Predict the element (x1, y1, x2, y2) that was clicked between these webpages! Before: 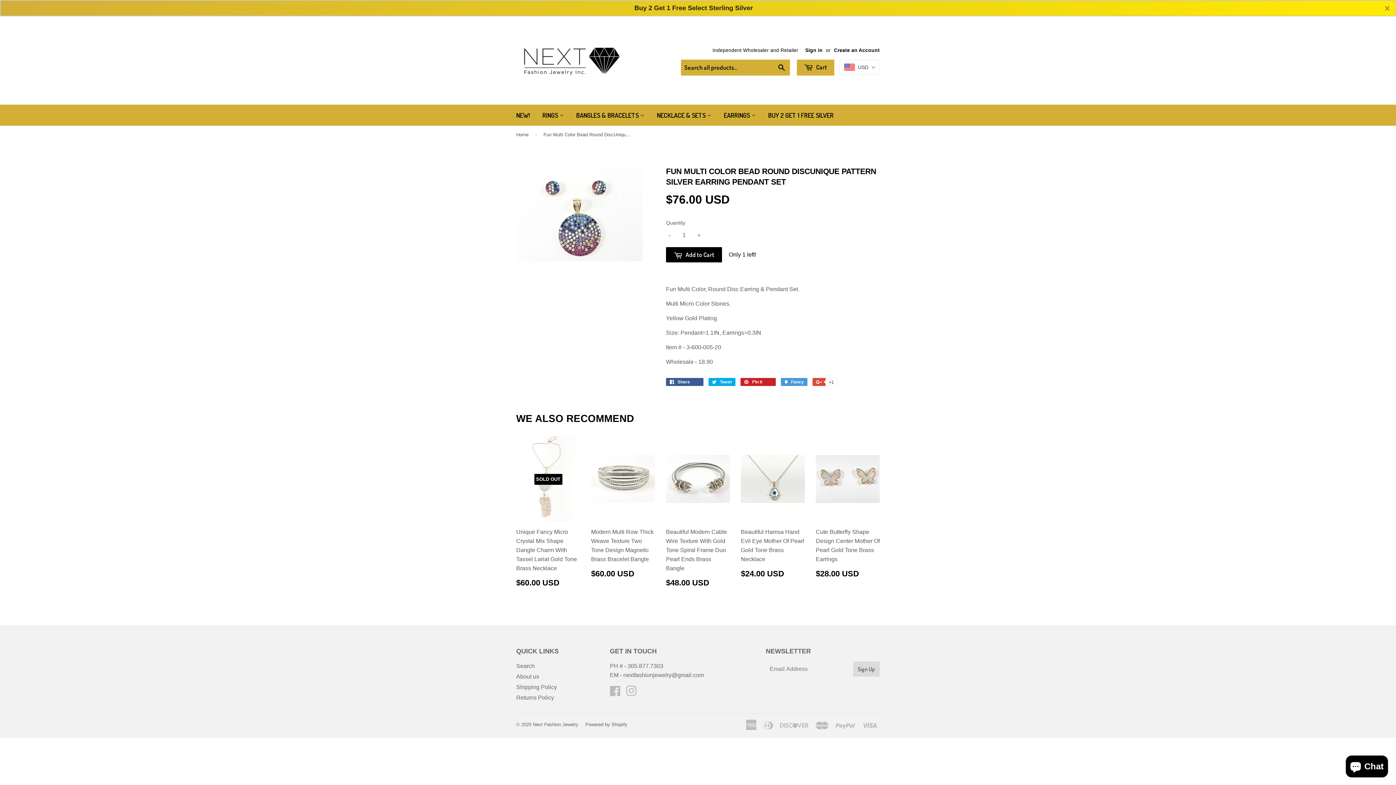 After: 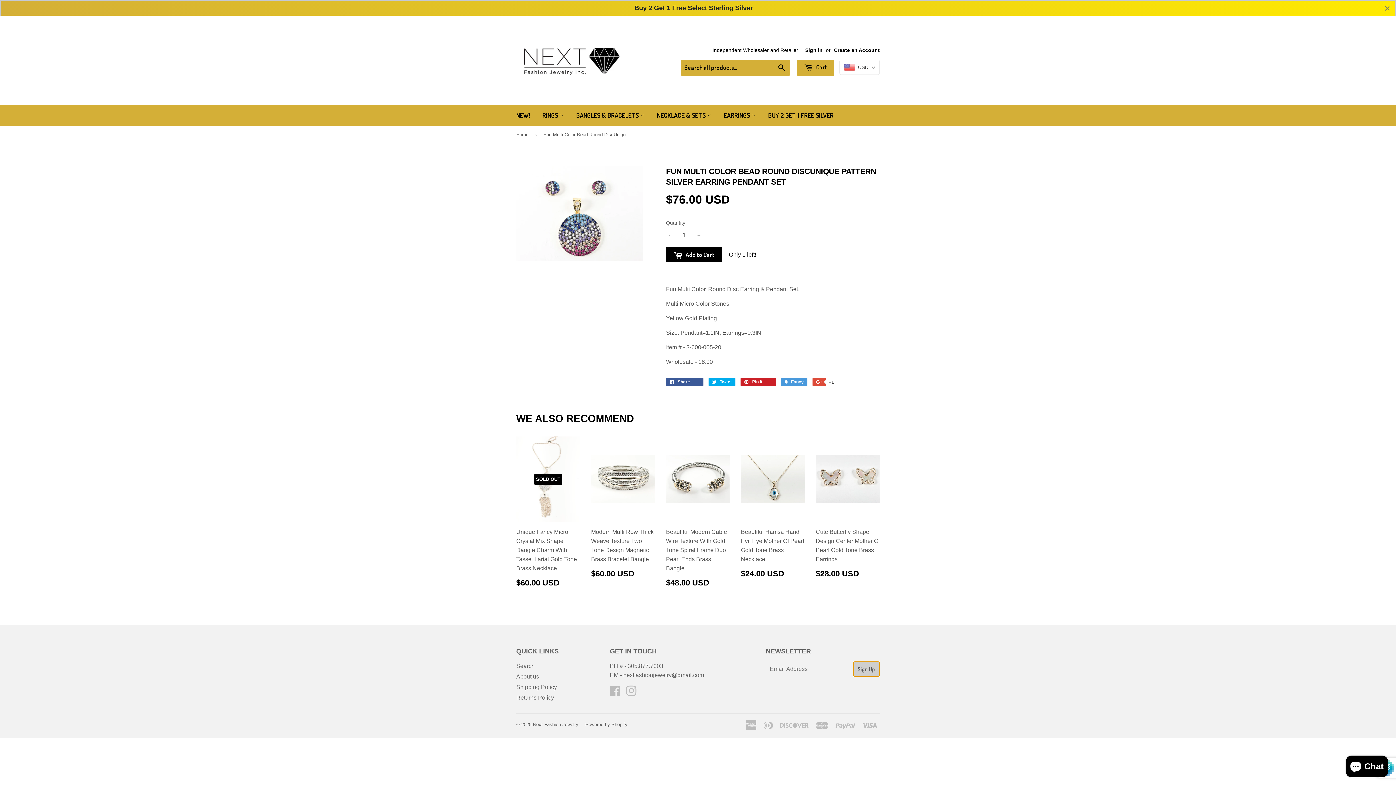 Action: bbox: (853, 661, 879, 677) label: Sign Up